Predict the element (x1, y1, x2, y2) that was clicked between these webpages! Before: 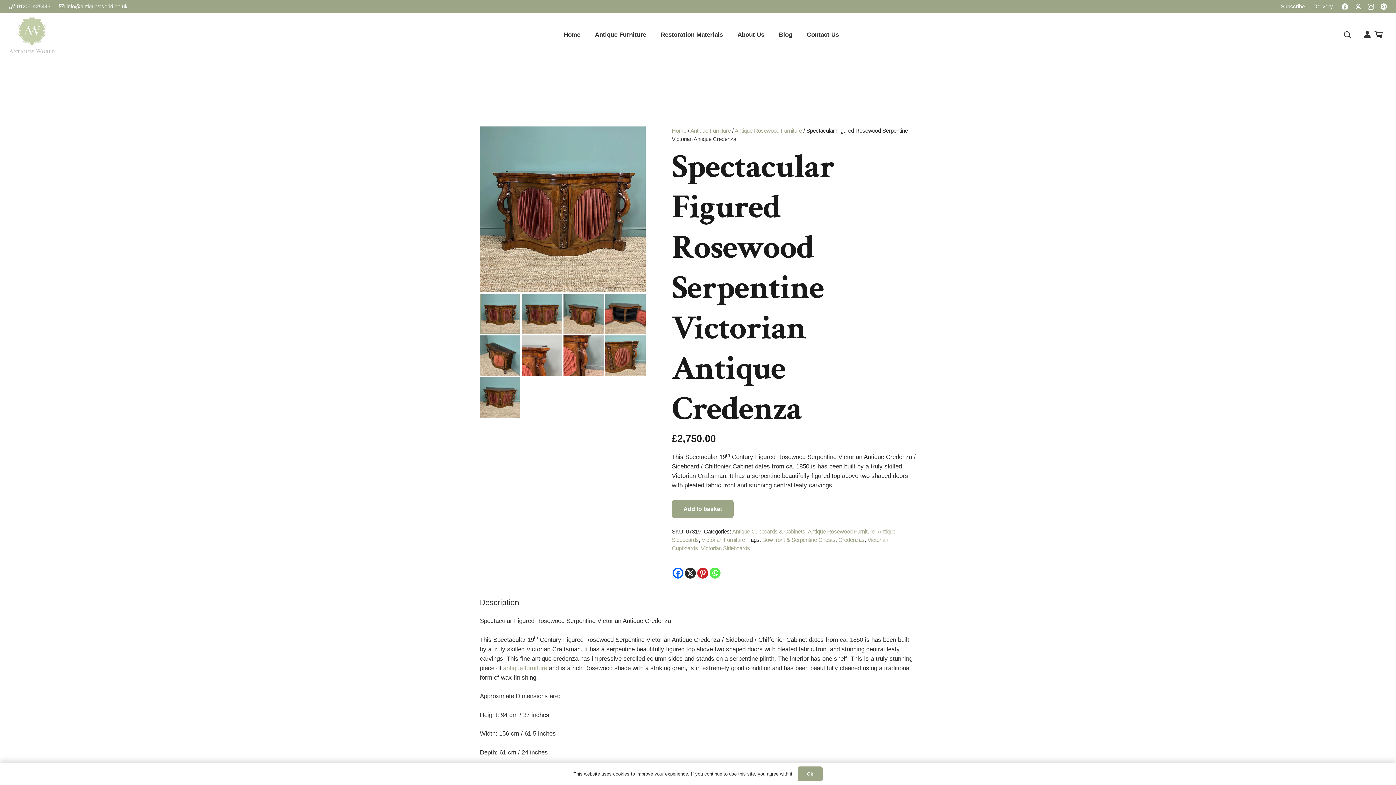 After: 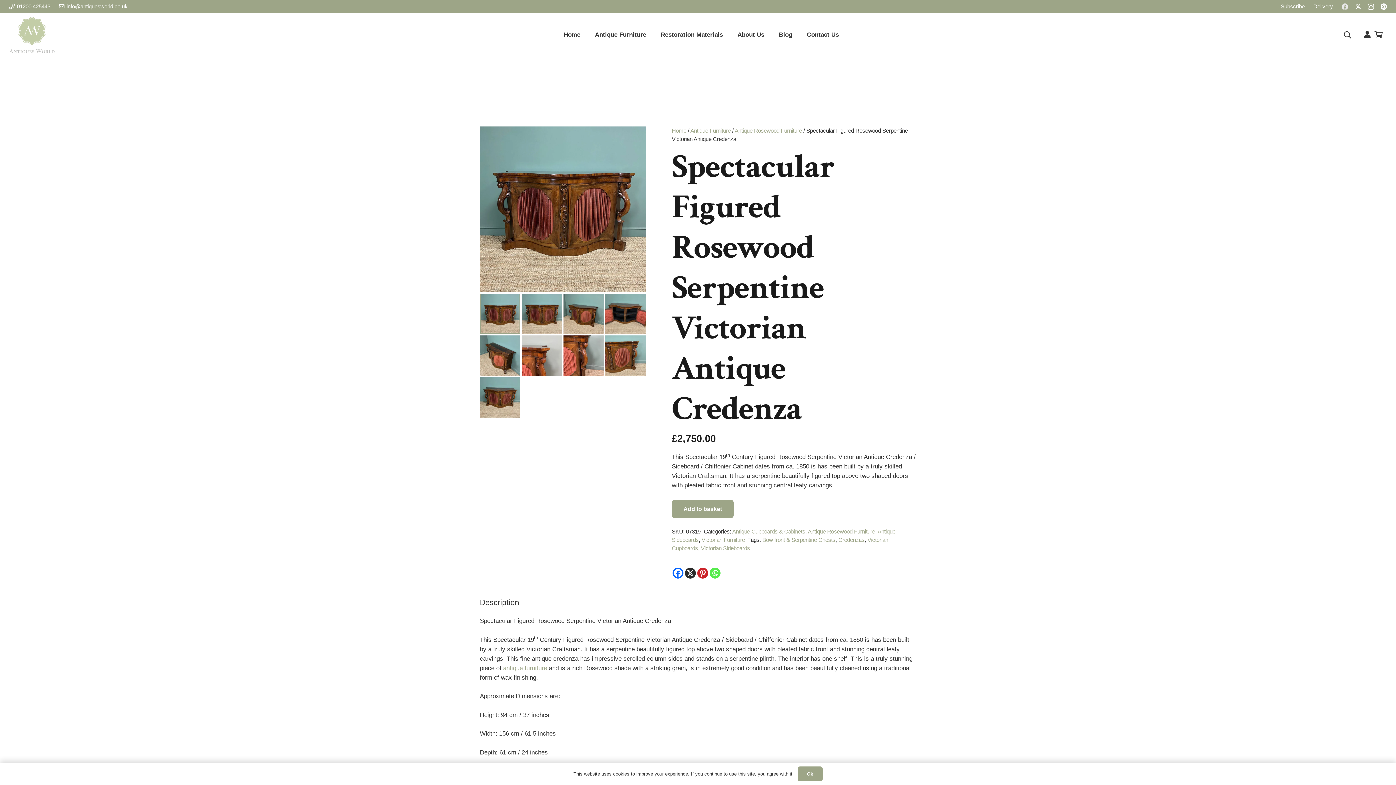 Action: bbox: (1342, 3, 1348, 9) label: Facebook